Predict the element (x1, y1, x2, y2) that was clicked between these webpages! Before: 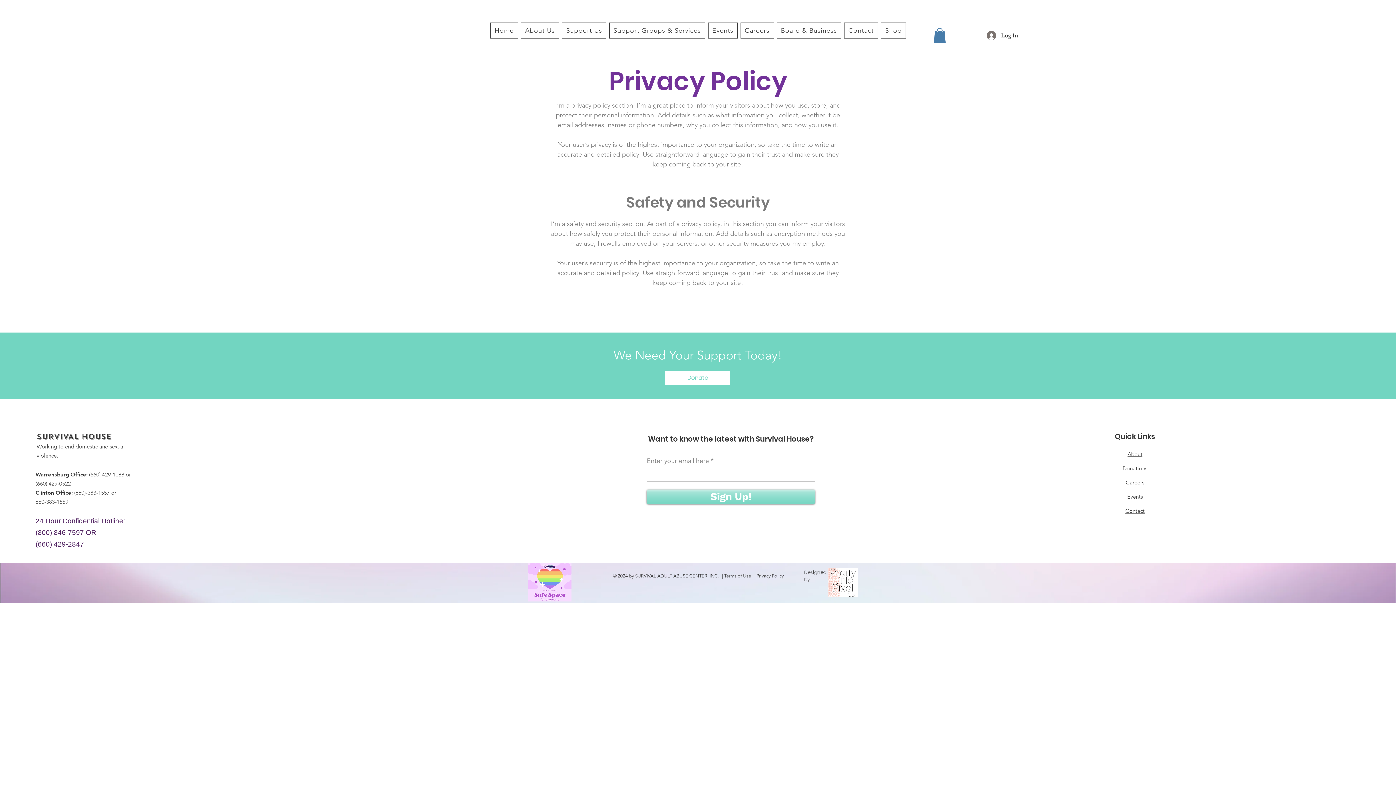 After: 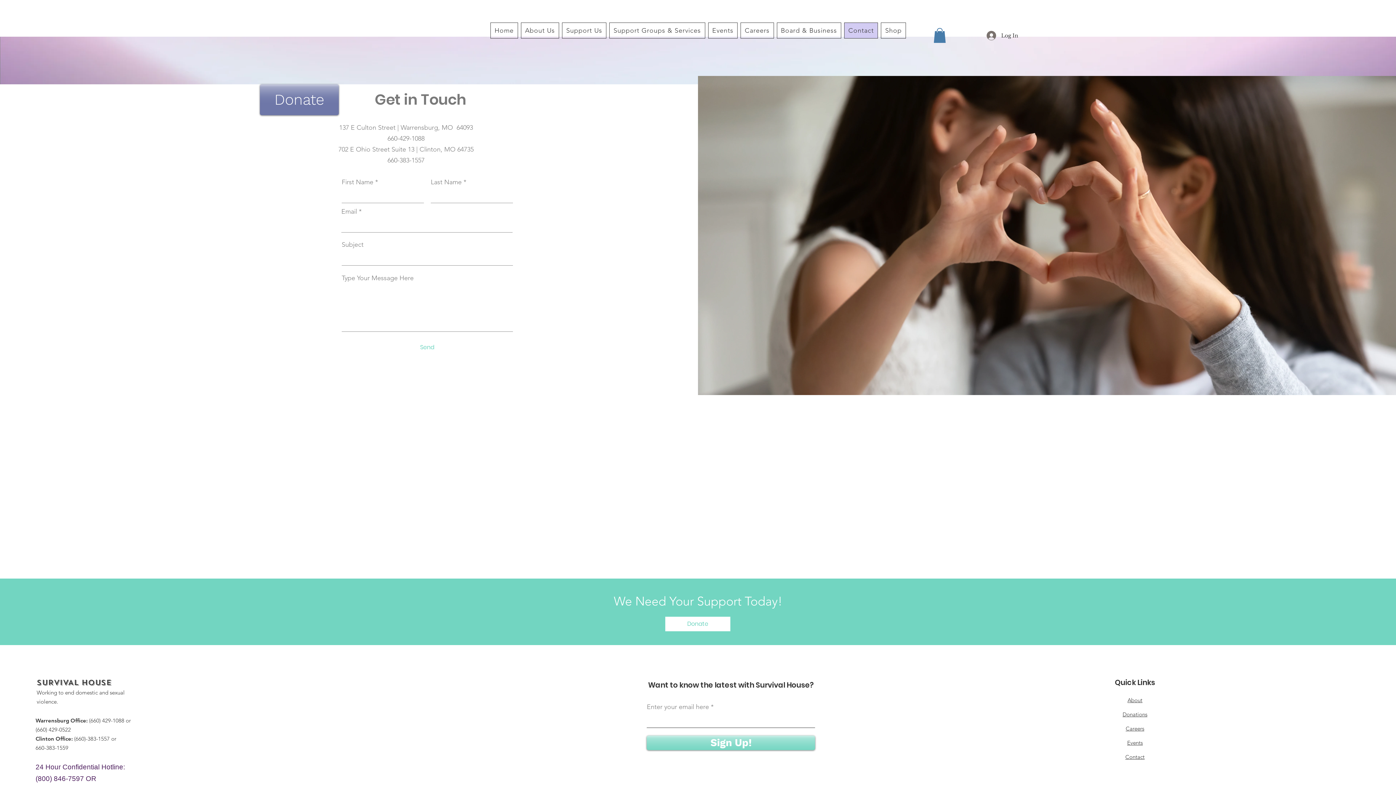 Action: label: Contact bbox: (1125, 507, 1144, 514)